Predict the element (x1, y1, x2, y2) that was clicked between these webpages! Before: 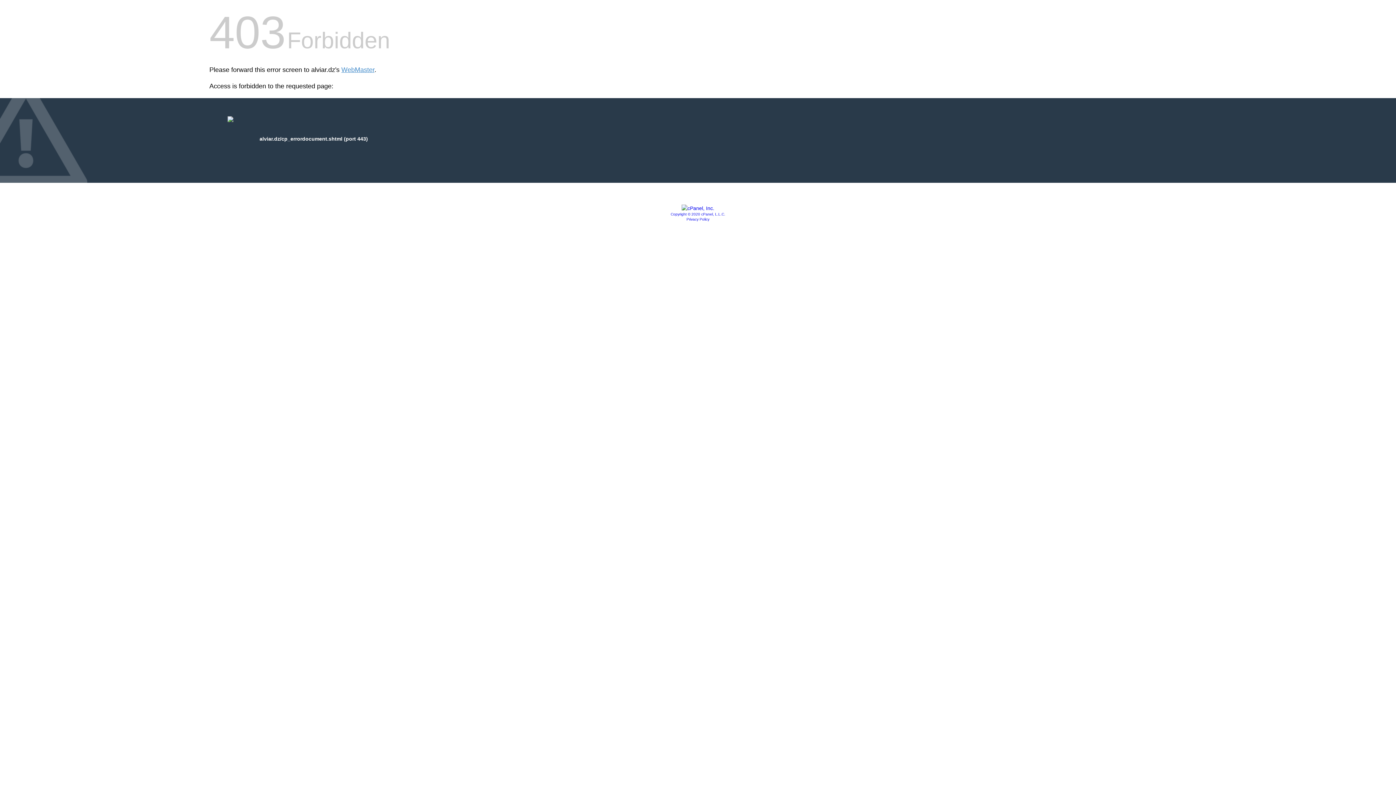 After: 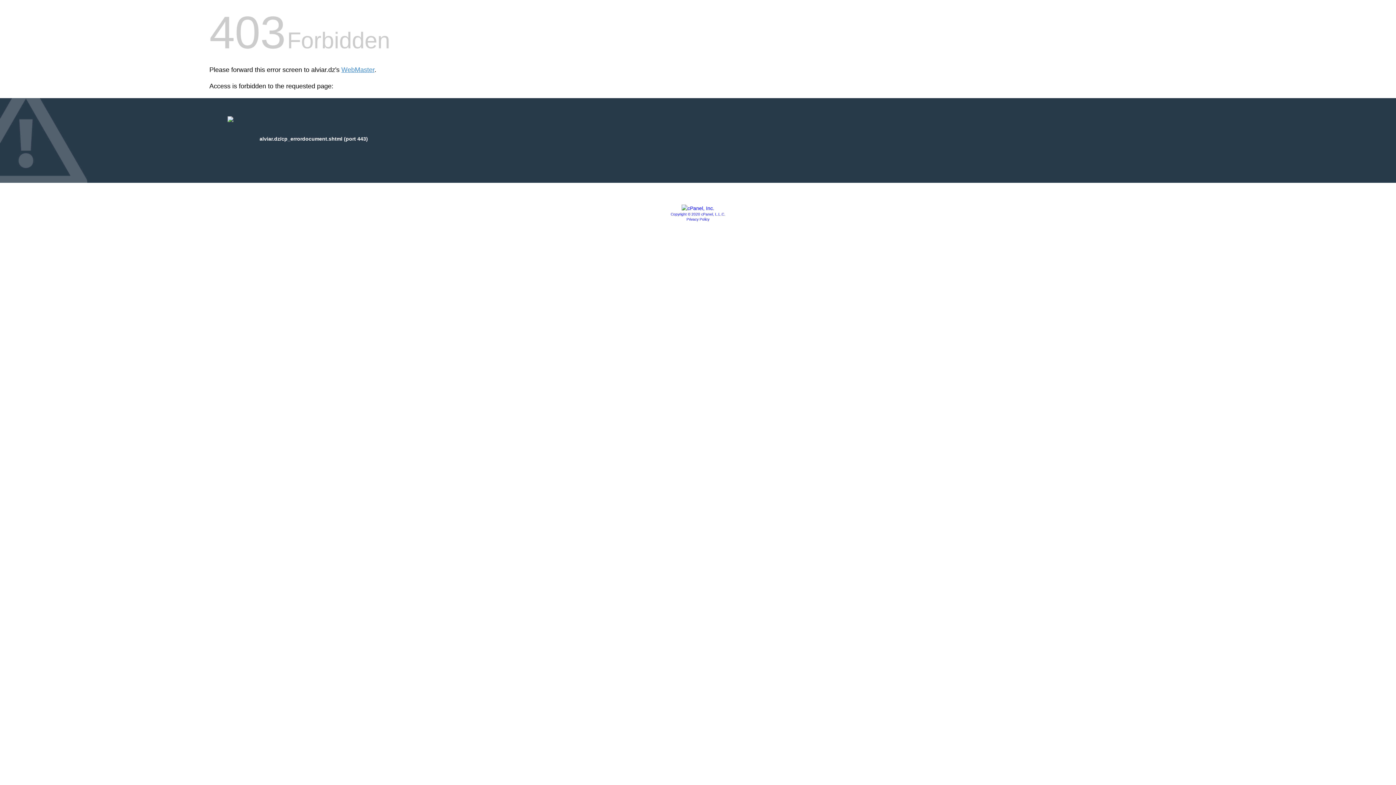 Action: bbox: (686, 217, 709, 221) label: Privacy Policy